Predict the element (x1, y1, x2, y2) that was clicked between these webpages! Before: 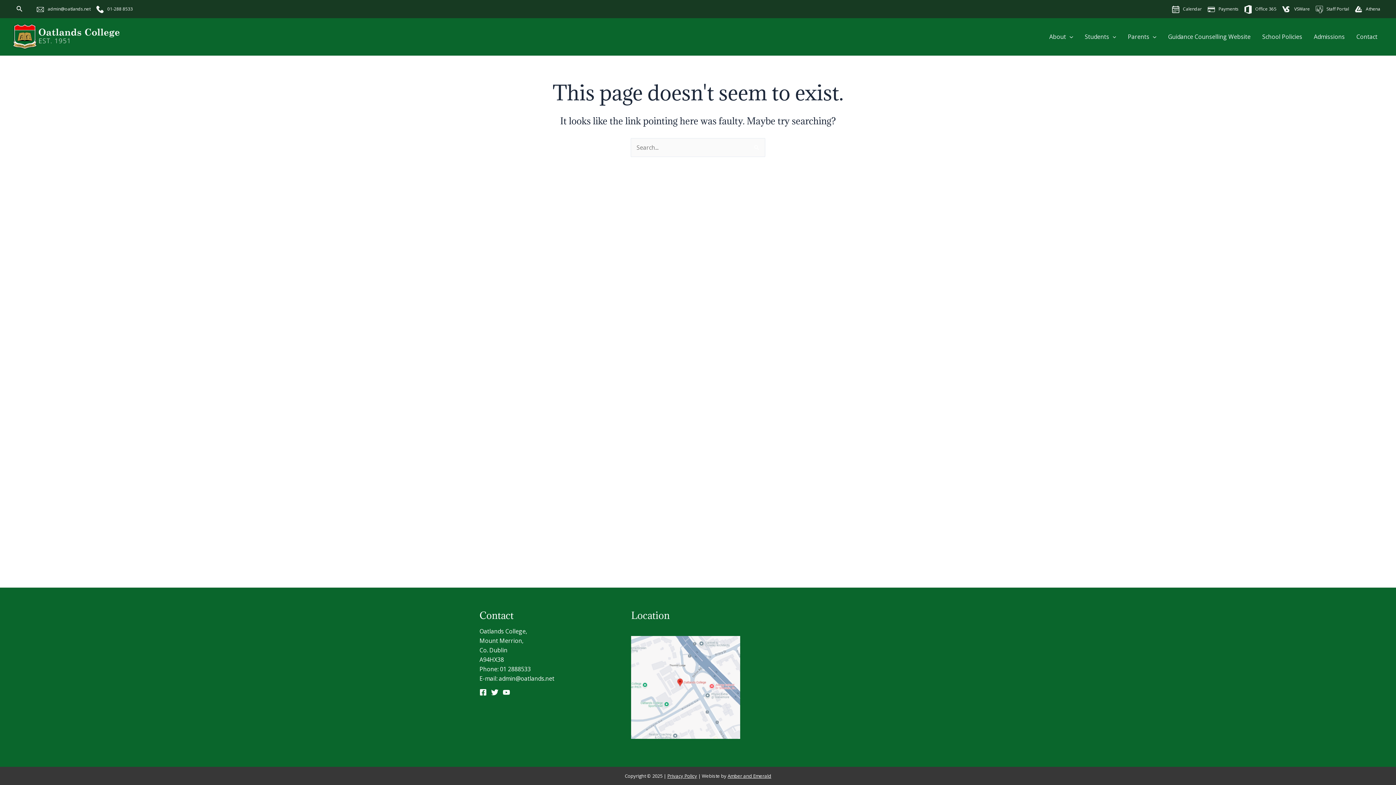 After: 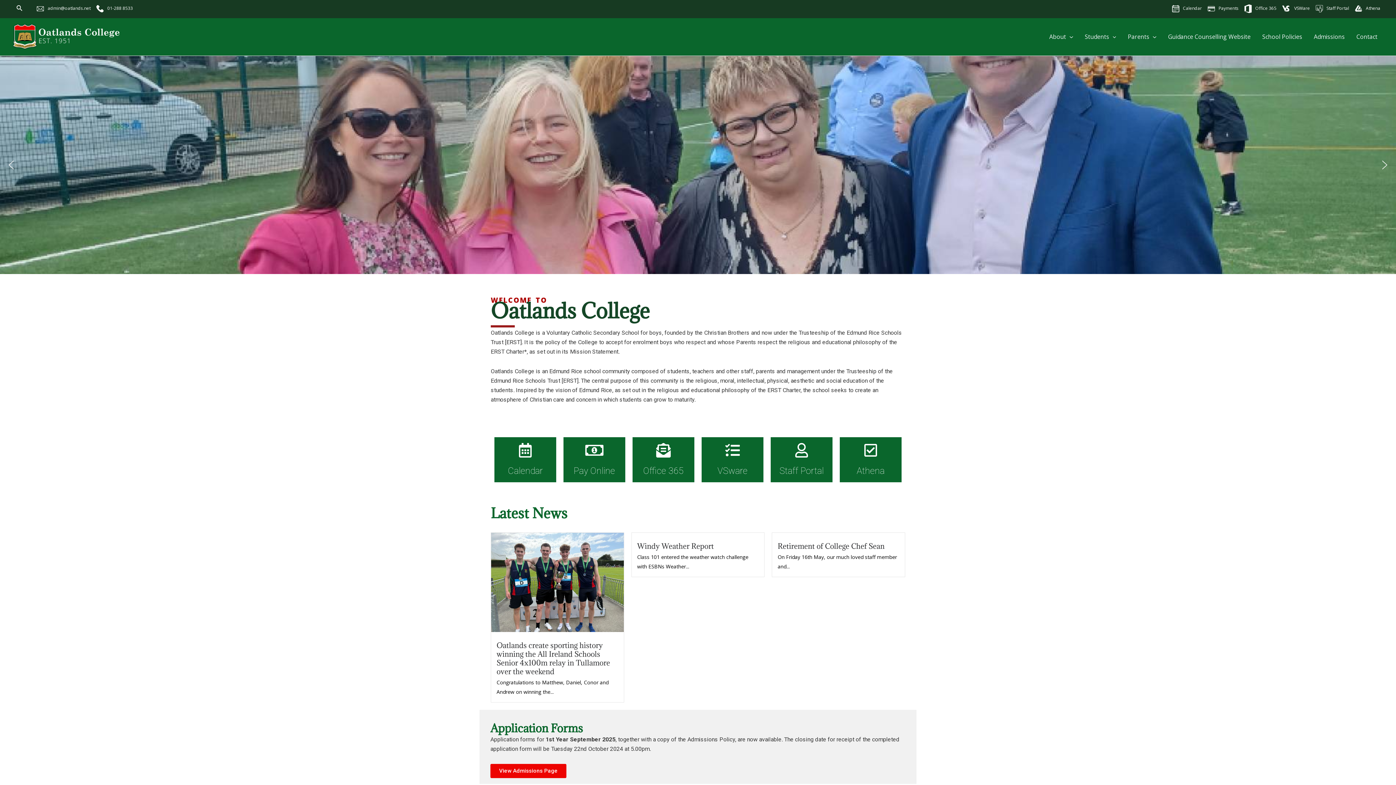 Action: bbox: (12, 32, 120, 40)